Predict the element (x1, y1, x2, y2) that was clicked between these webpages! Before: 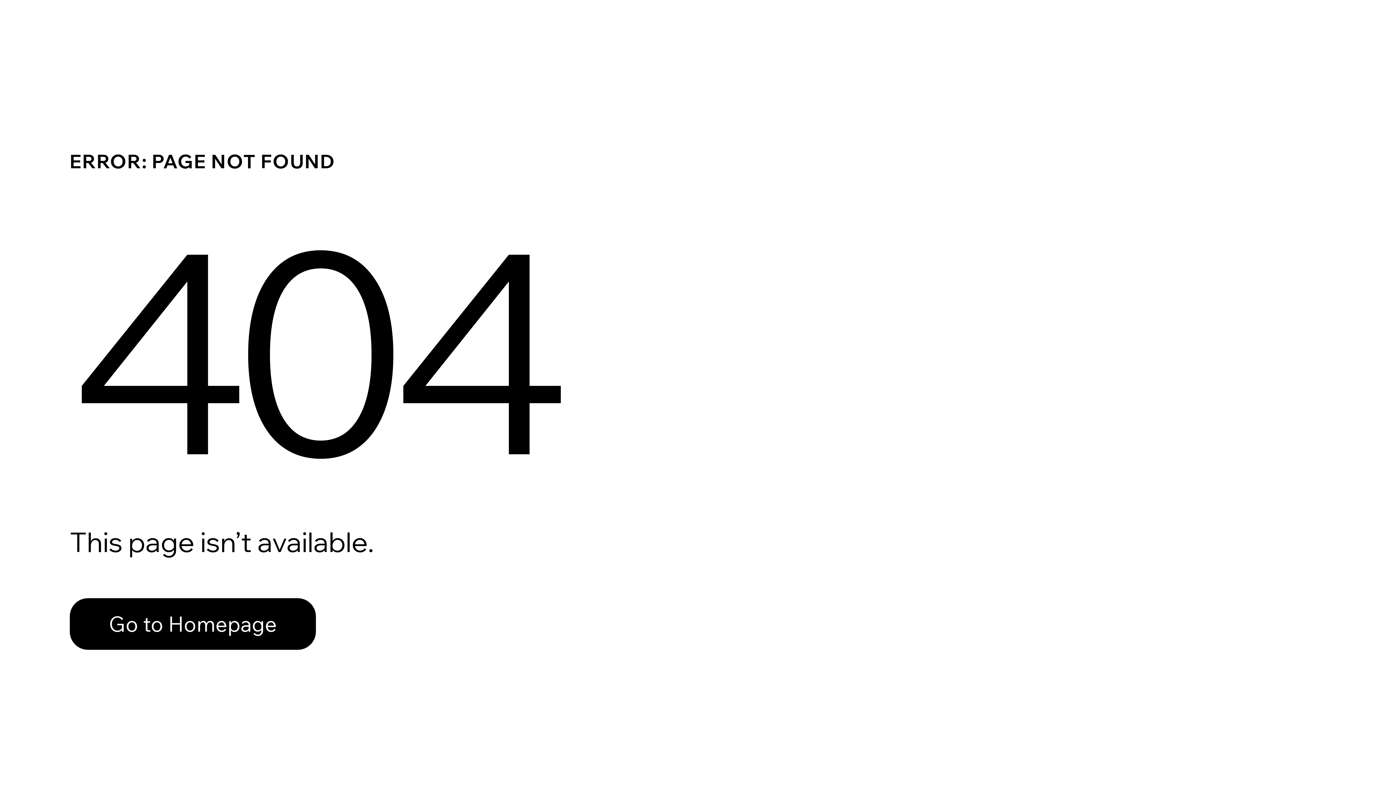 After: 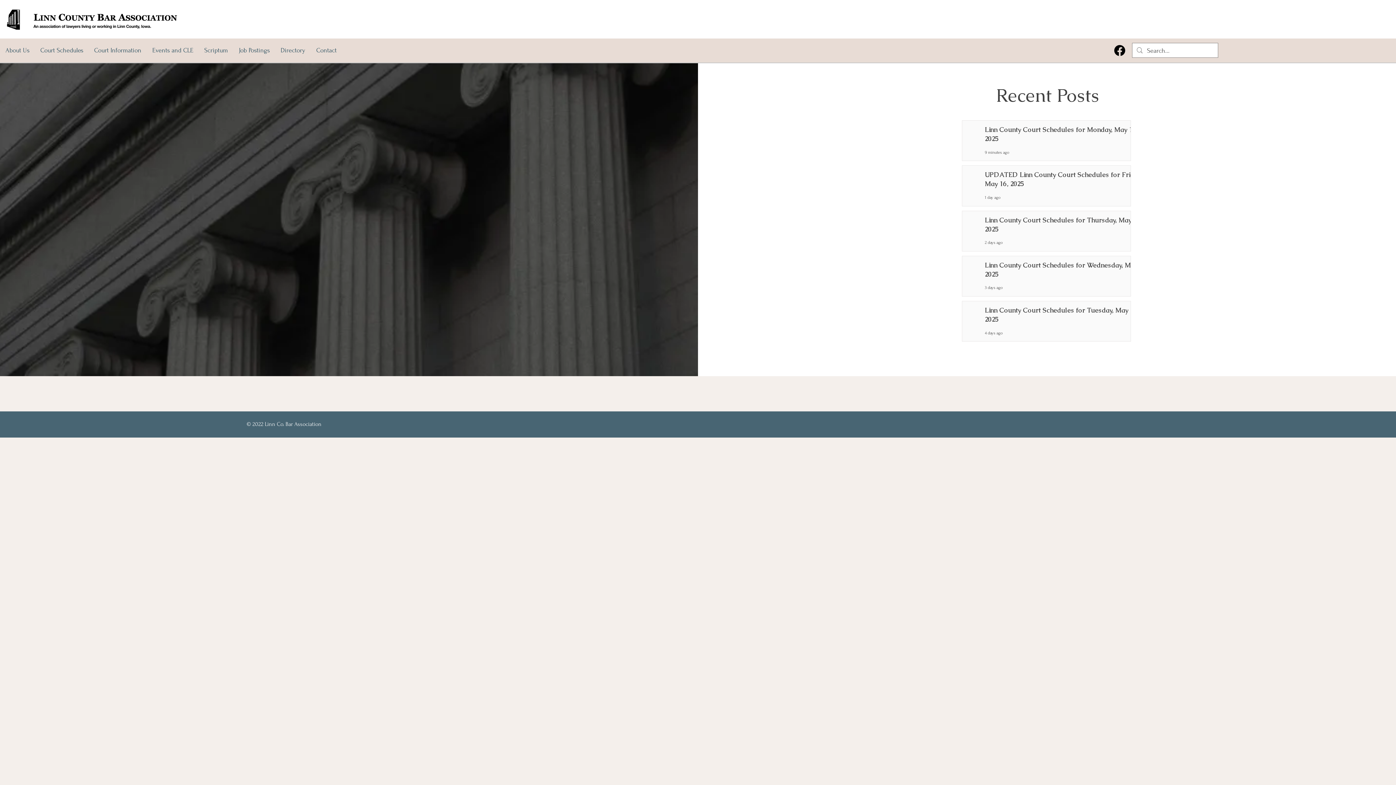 Action: label: Go to Homepage bbox: (69, 582, 768, 659)